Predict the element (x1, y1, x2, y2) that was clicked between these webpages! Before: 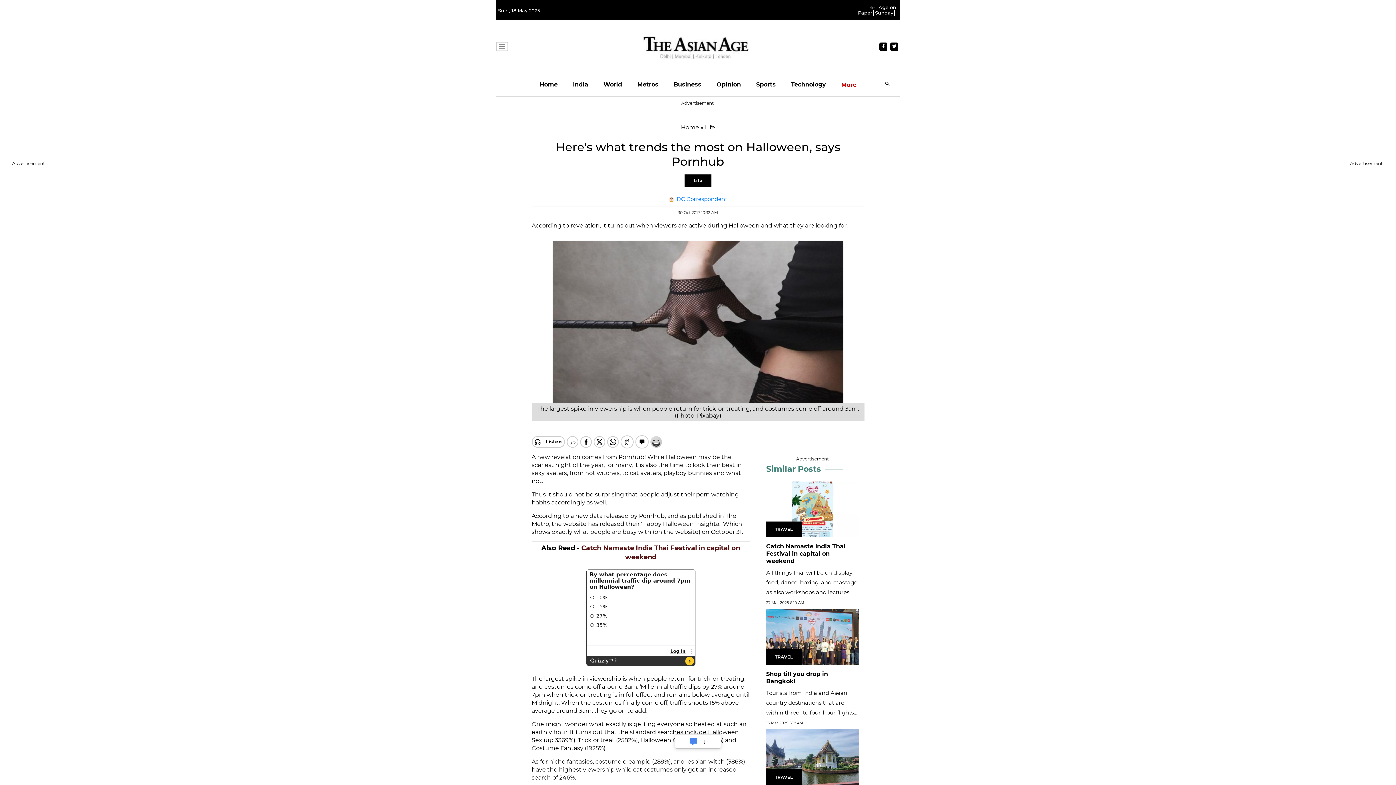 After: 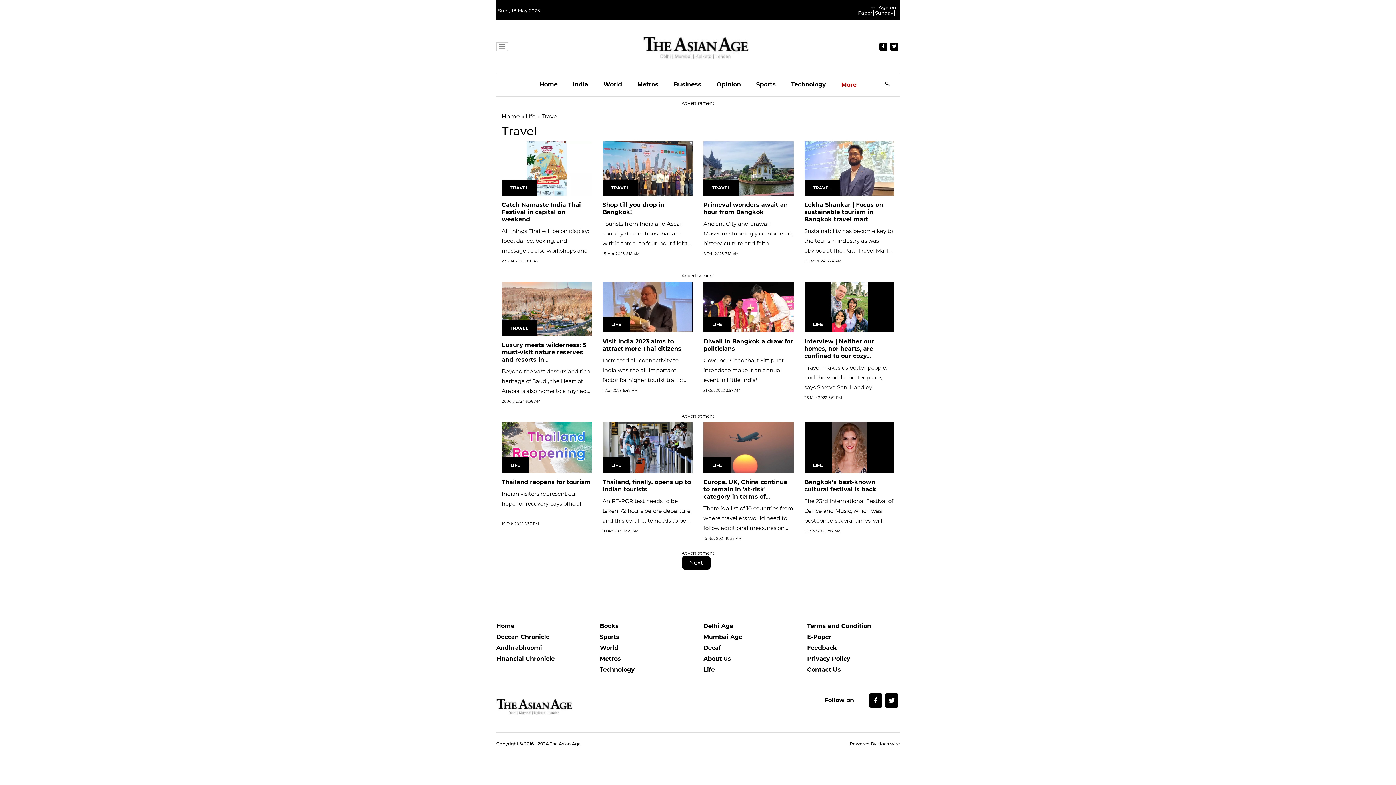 Action: bbox: (775, 748, 792, 754) label: TRAVEL